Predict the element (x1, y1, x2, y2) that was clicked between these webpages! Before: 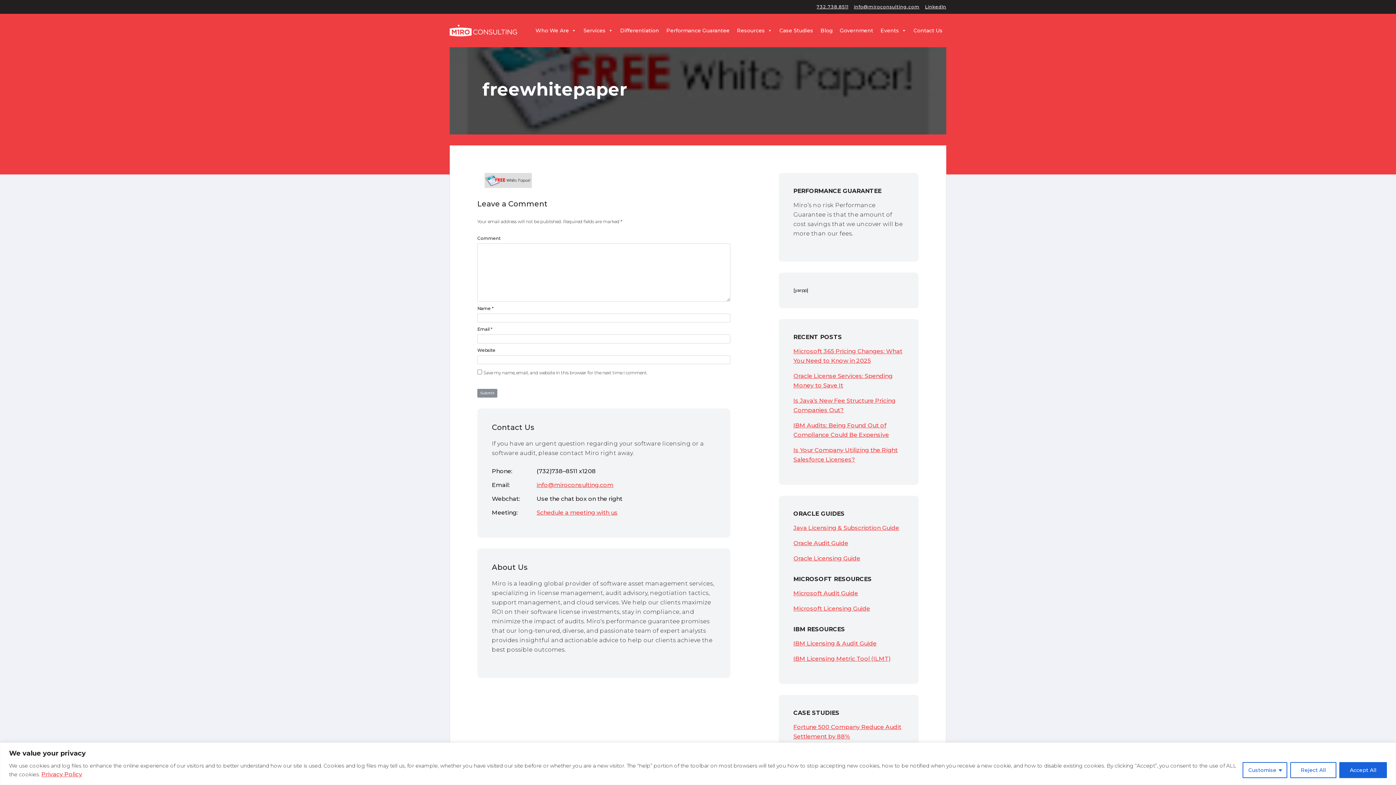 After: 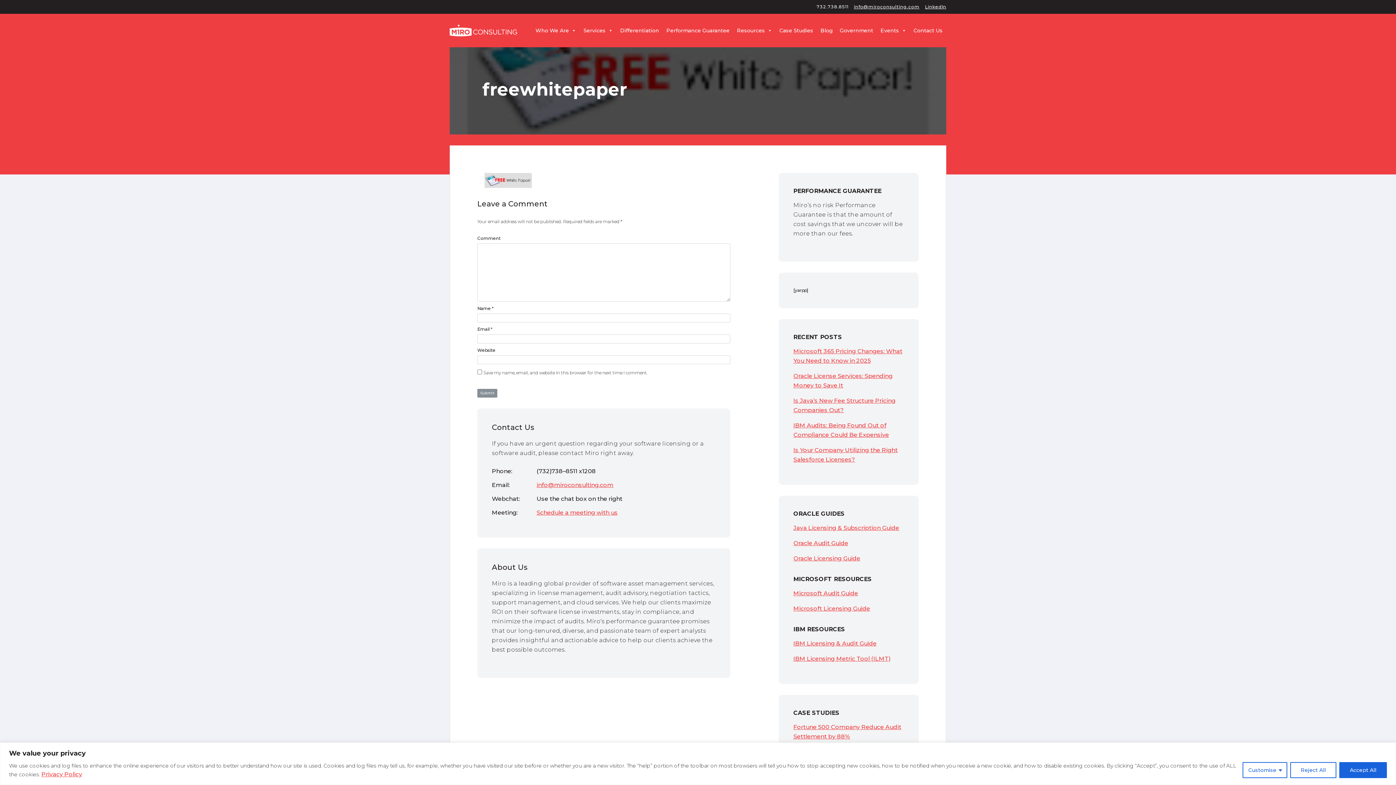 Action: label: 732.738.8511 bbox: (816, 3, 848, 10)